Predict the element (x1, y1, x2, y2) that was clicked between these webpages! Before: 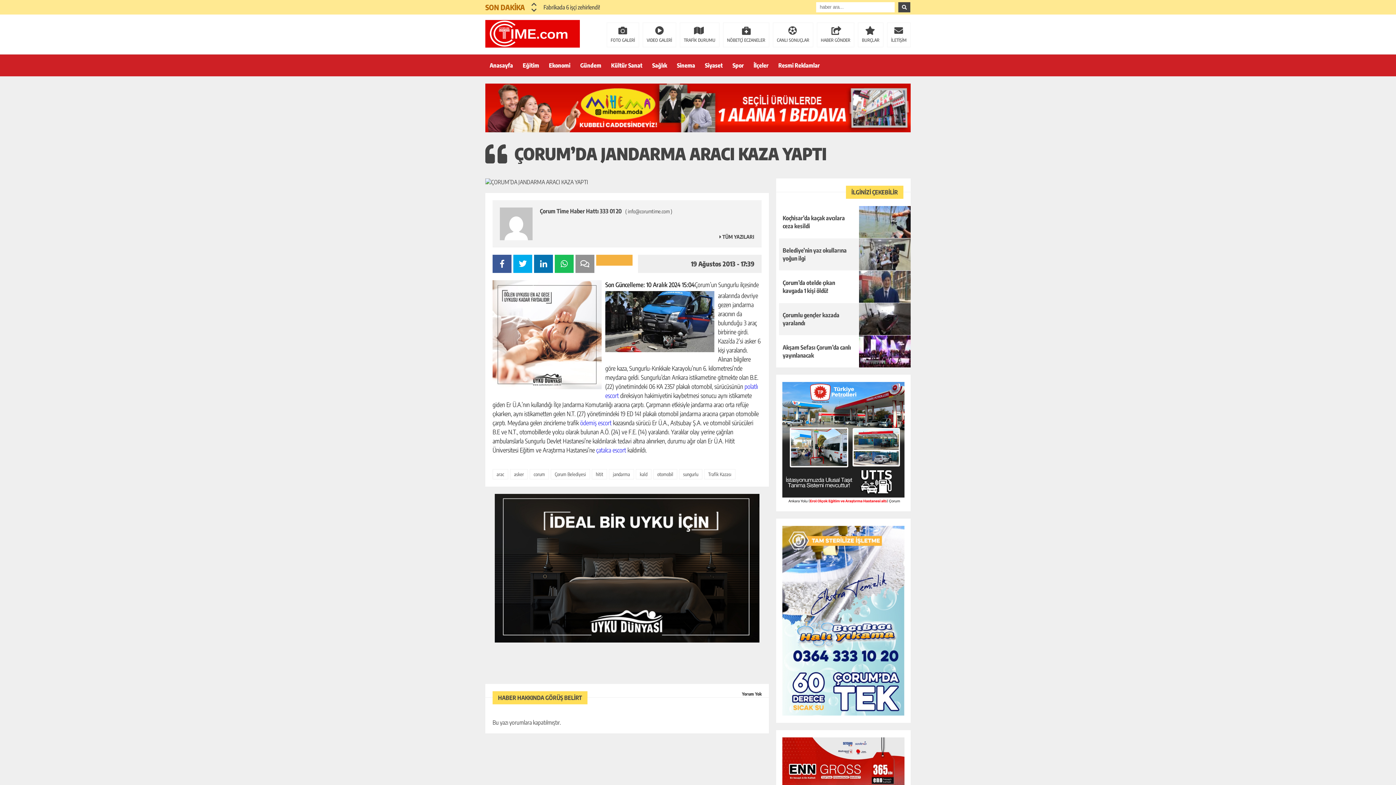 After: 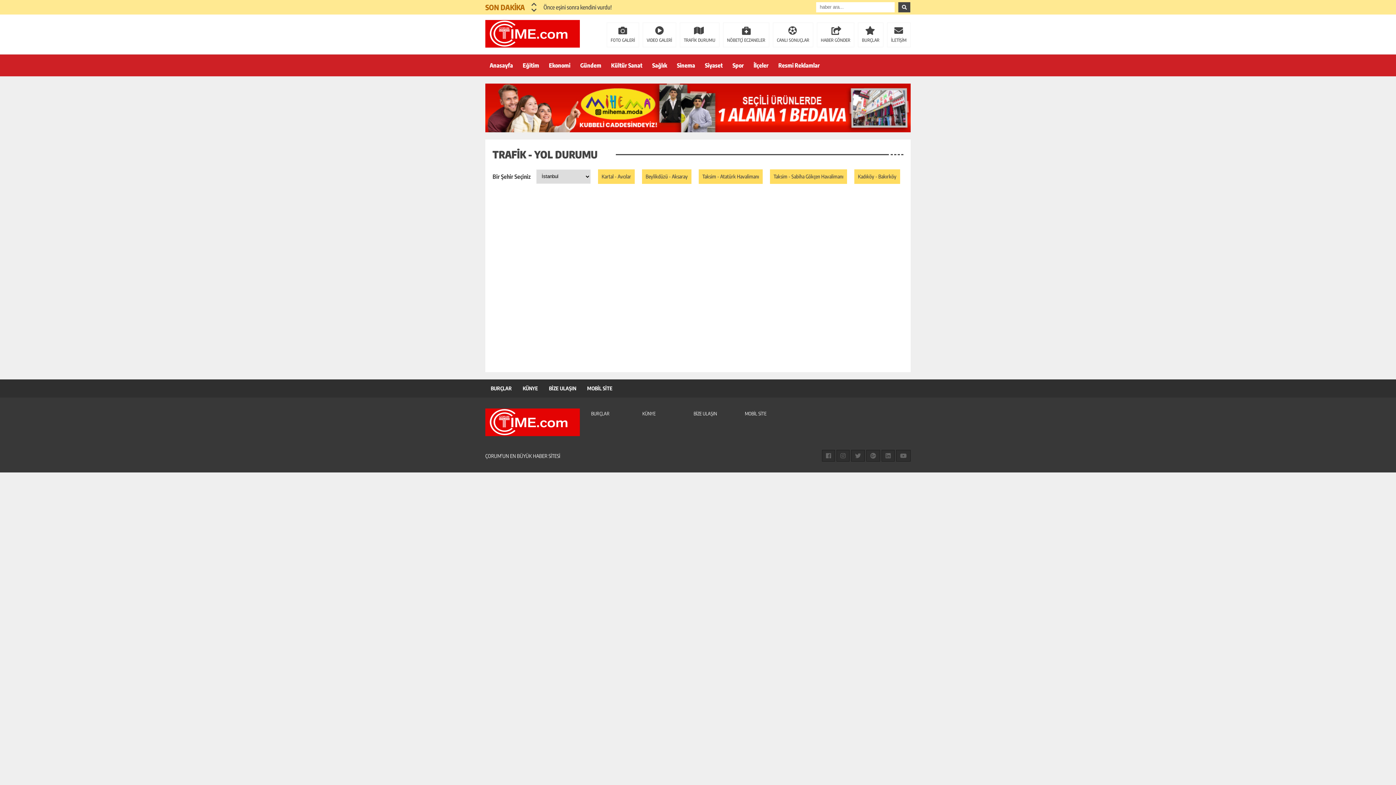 Action: bbox: (680, 22, 719, 47) label: TRAFİK DURUMU